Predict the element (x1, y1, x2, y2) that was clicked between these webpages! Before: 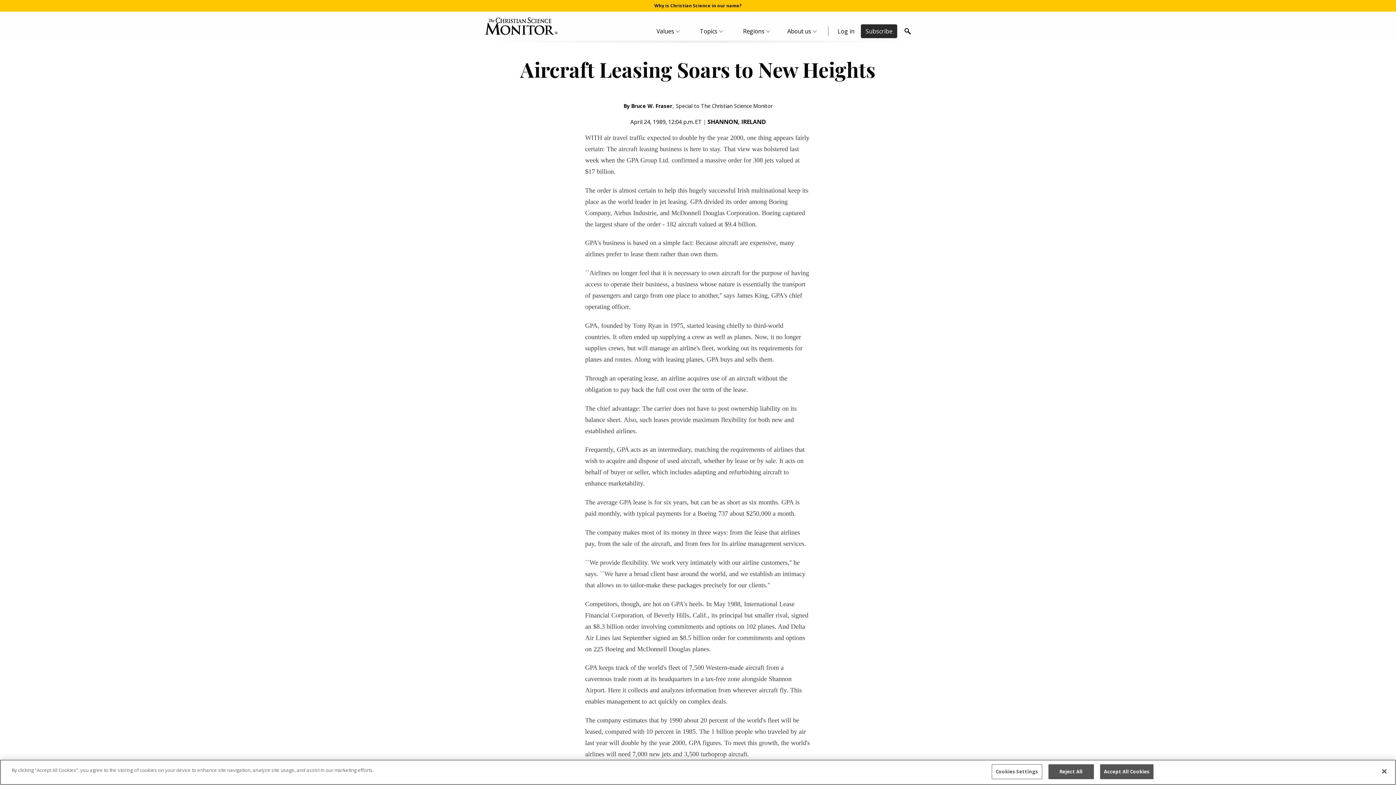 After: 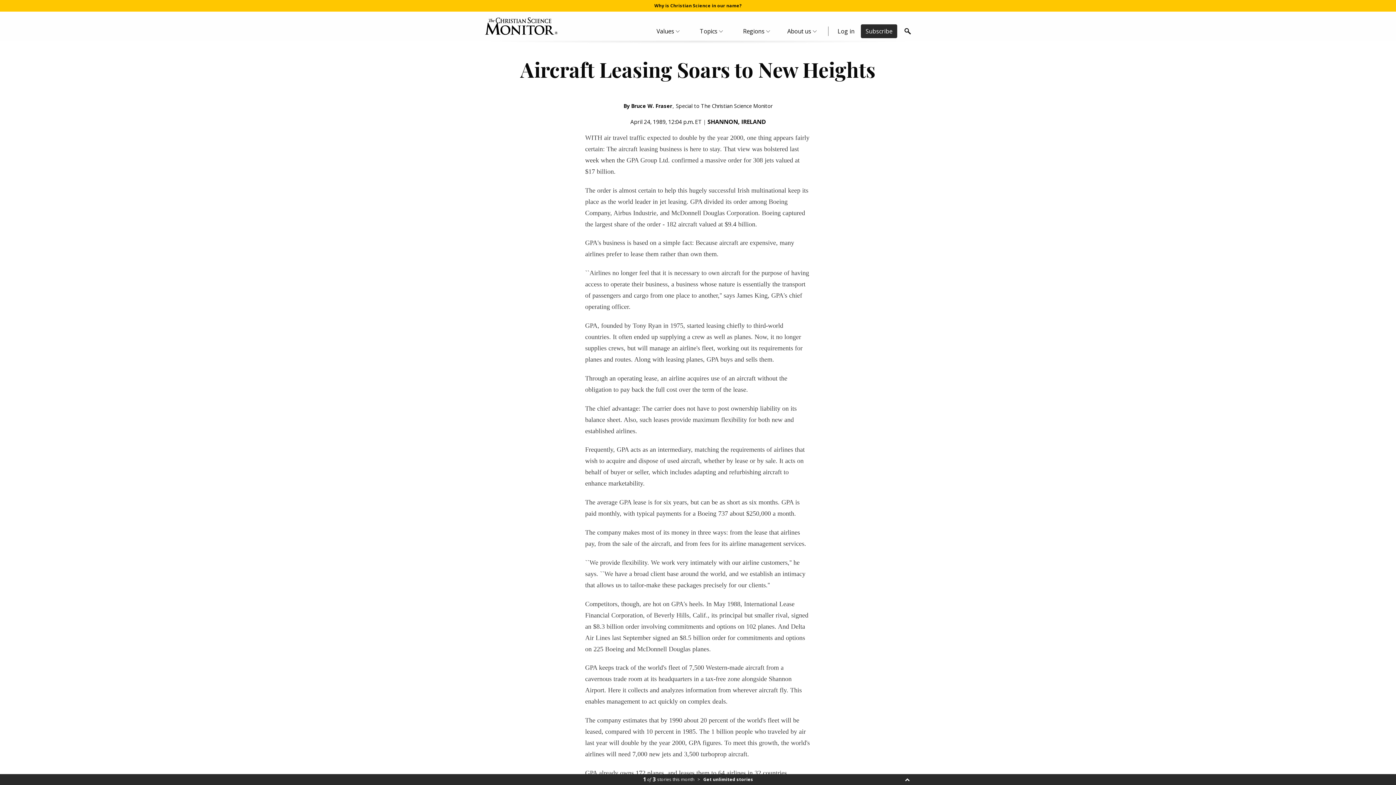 Action: label: Accept All Cookies bbox: (1100, 764, 1153, 779)